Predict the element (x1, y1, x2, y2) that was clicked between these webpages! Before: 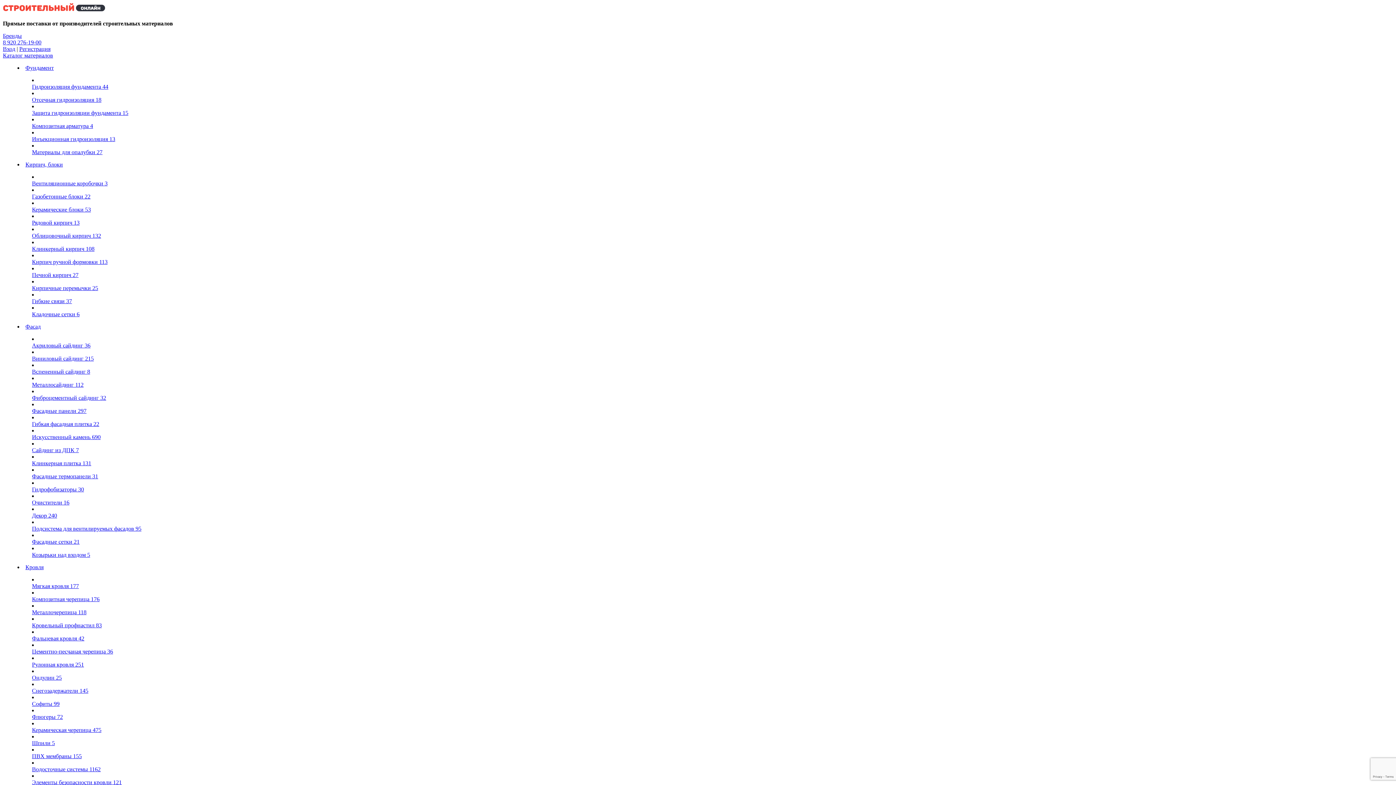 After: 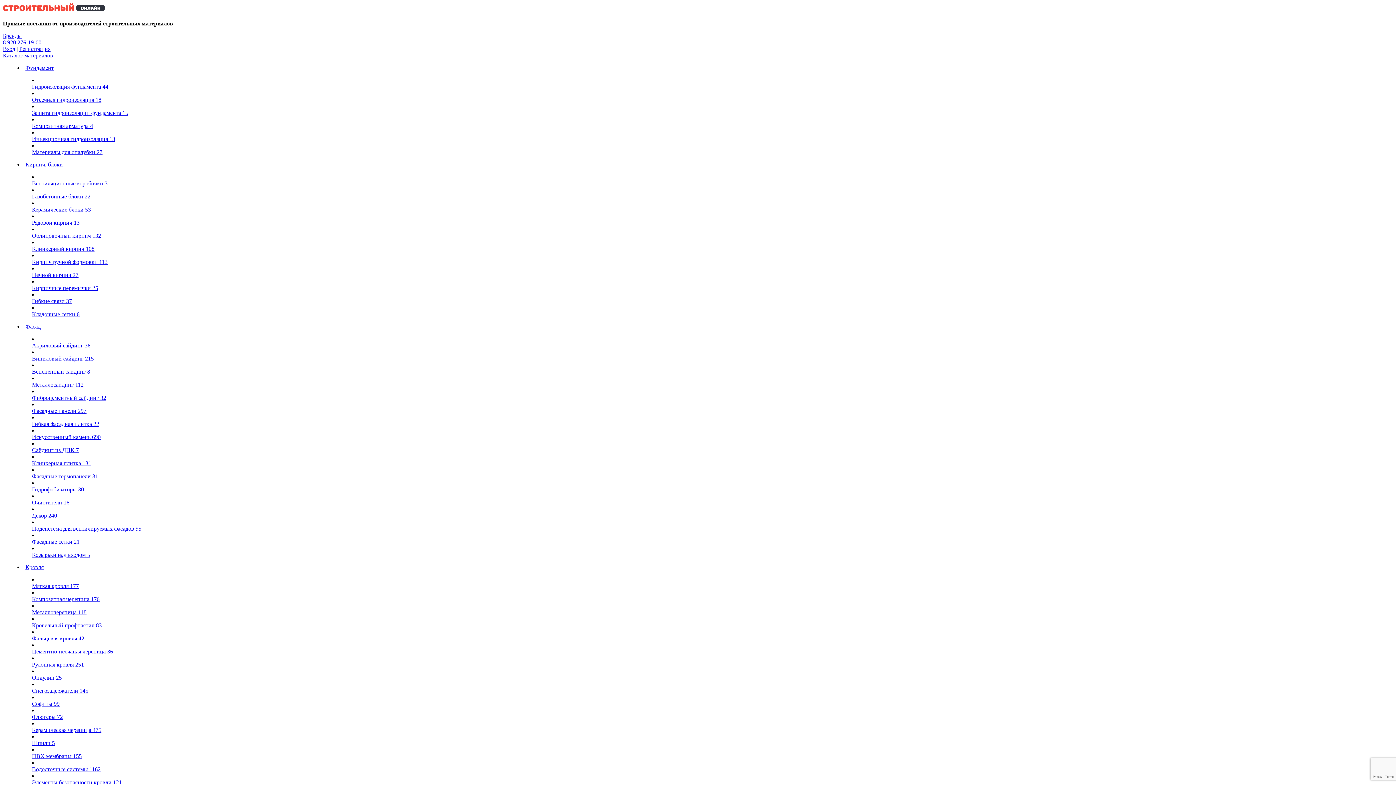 Action: bbox: (32, 701, 1393, 707) label: Софиты 99